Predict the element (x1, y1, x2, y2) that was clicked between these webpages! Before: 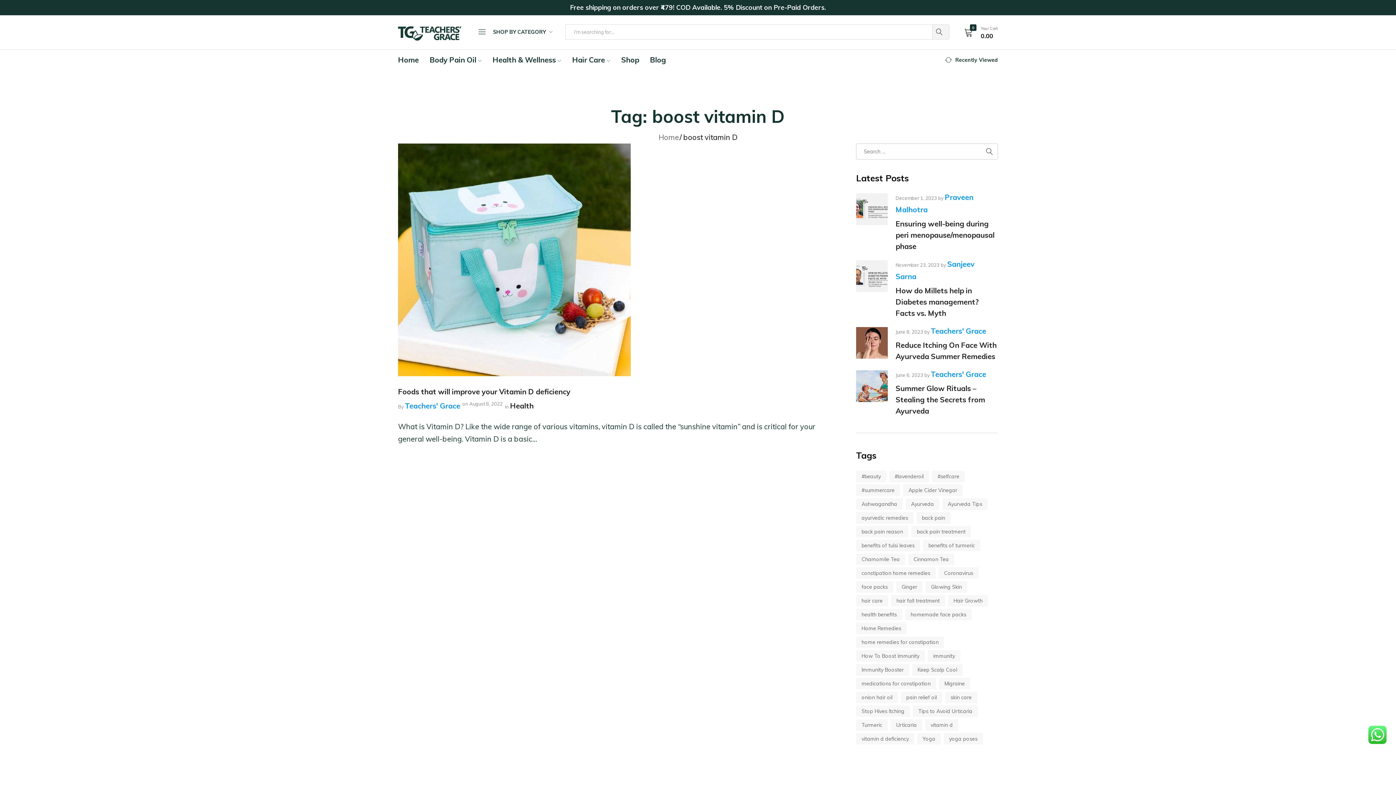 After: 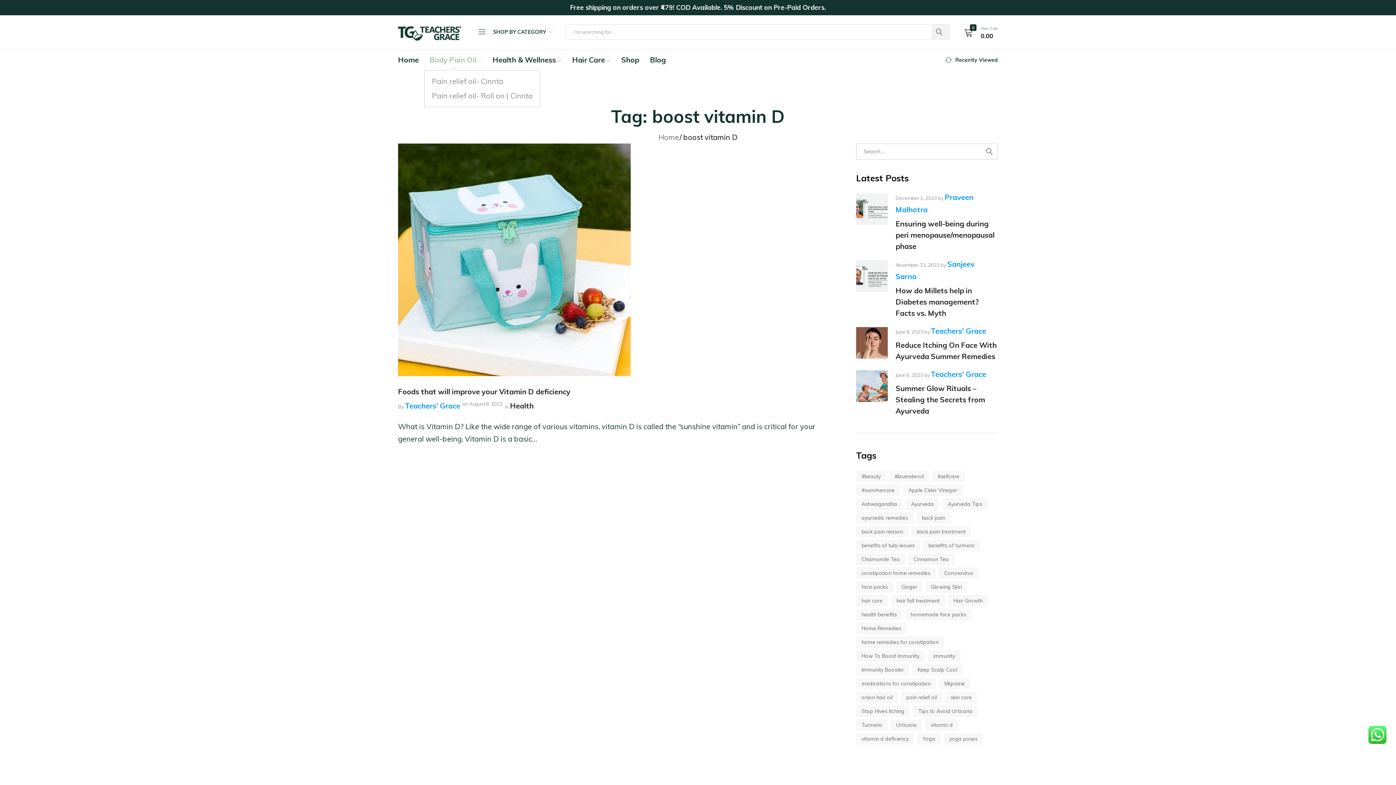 Action: bbox: (424, 49, 487, 70) label: Body Pain Oil